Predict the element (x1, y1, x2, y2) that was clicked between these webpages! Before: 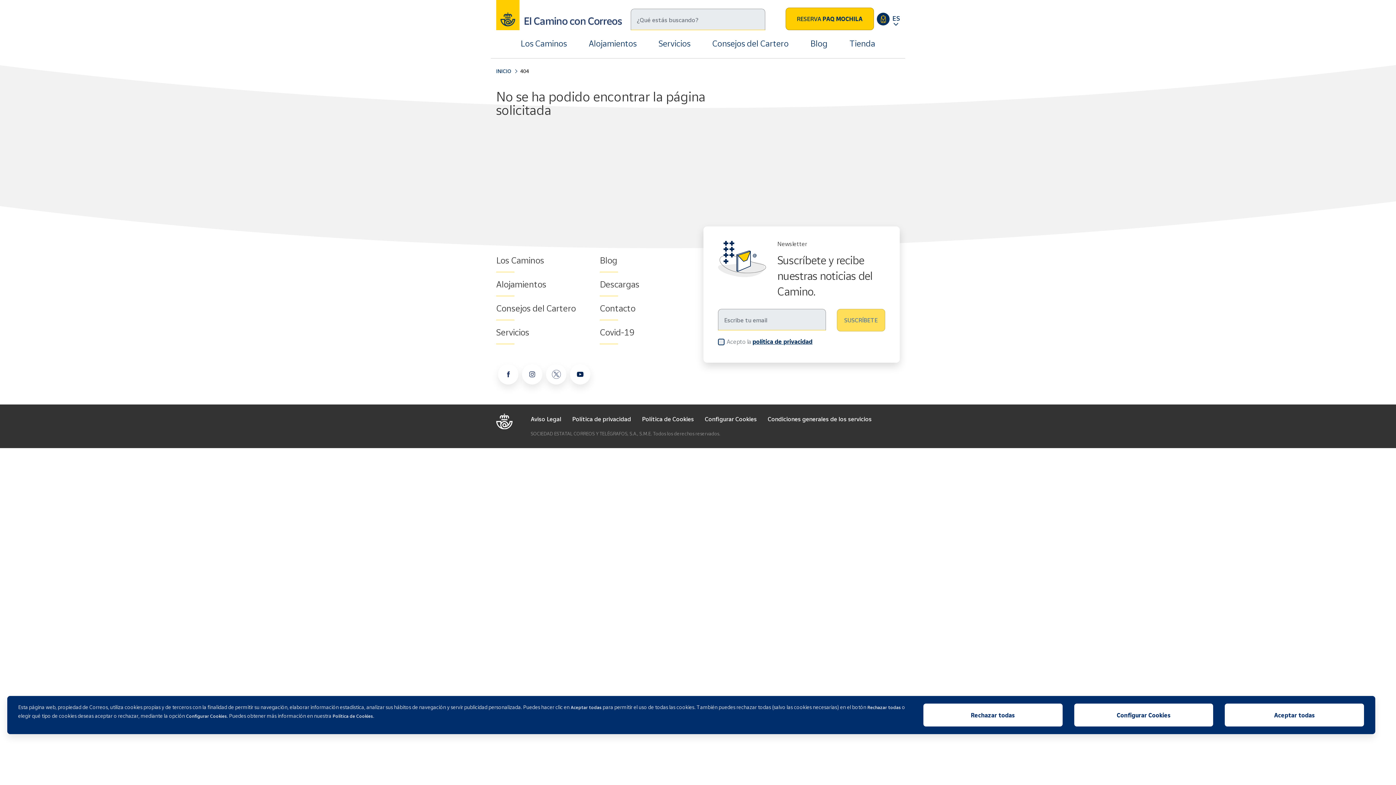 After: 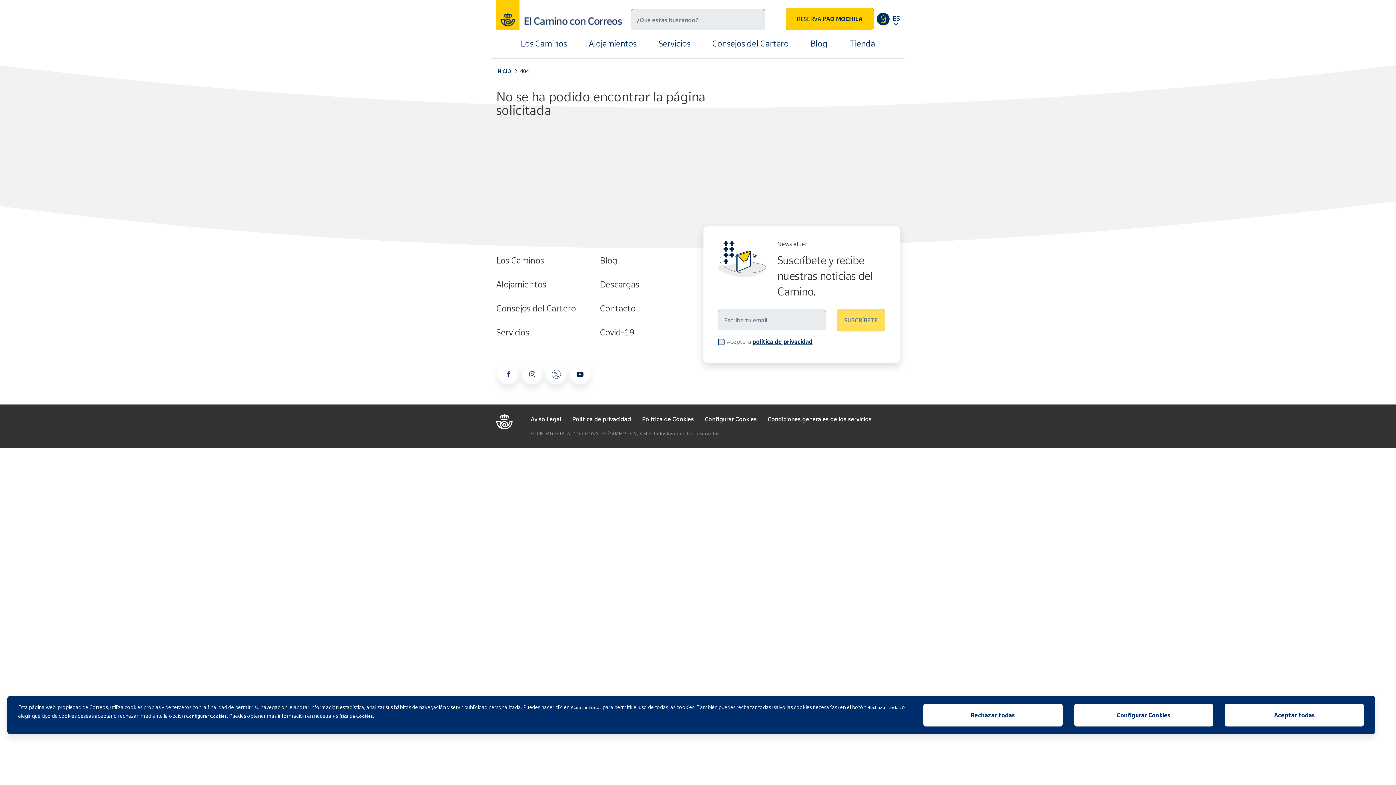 Action: bbox: (522, 364, 542, 384)